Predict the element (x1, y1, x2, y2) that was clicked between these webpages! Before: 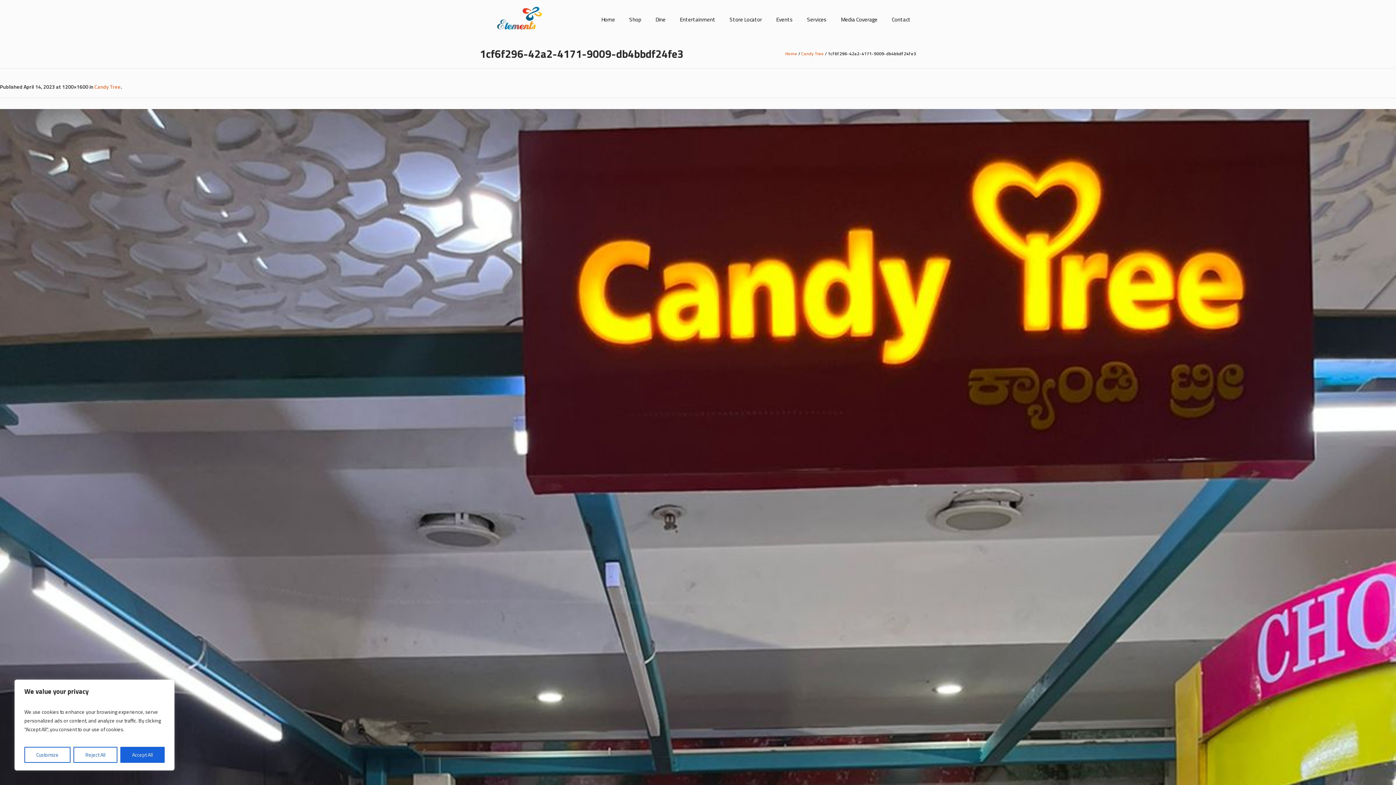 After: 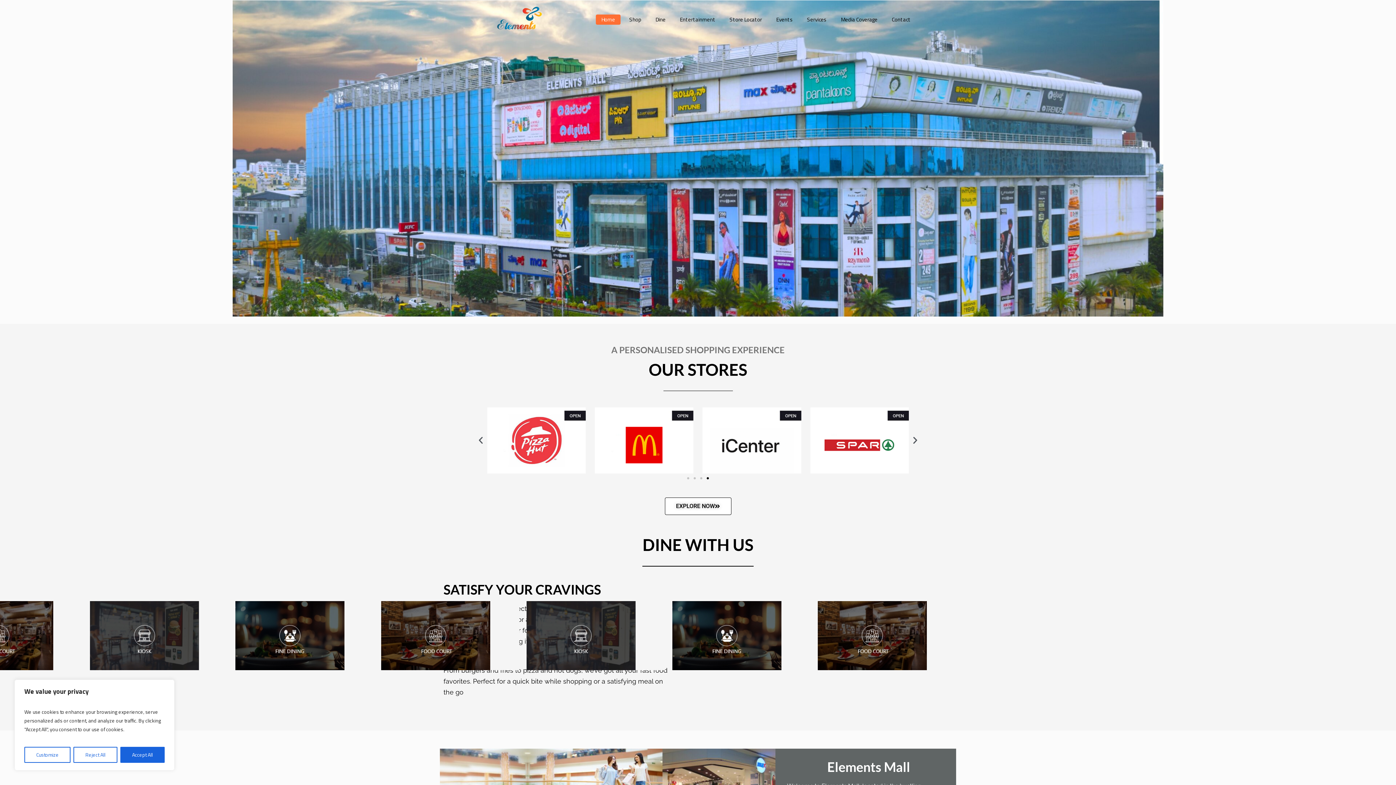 Action: label: Home bbox: (596, 14, 620, 24)